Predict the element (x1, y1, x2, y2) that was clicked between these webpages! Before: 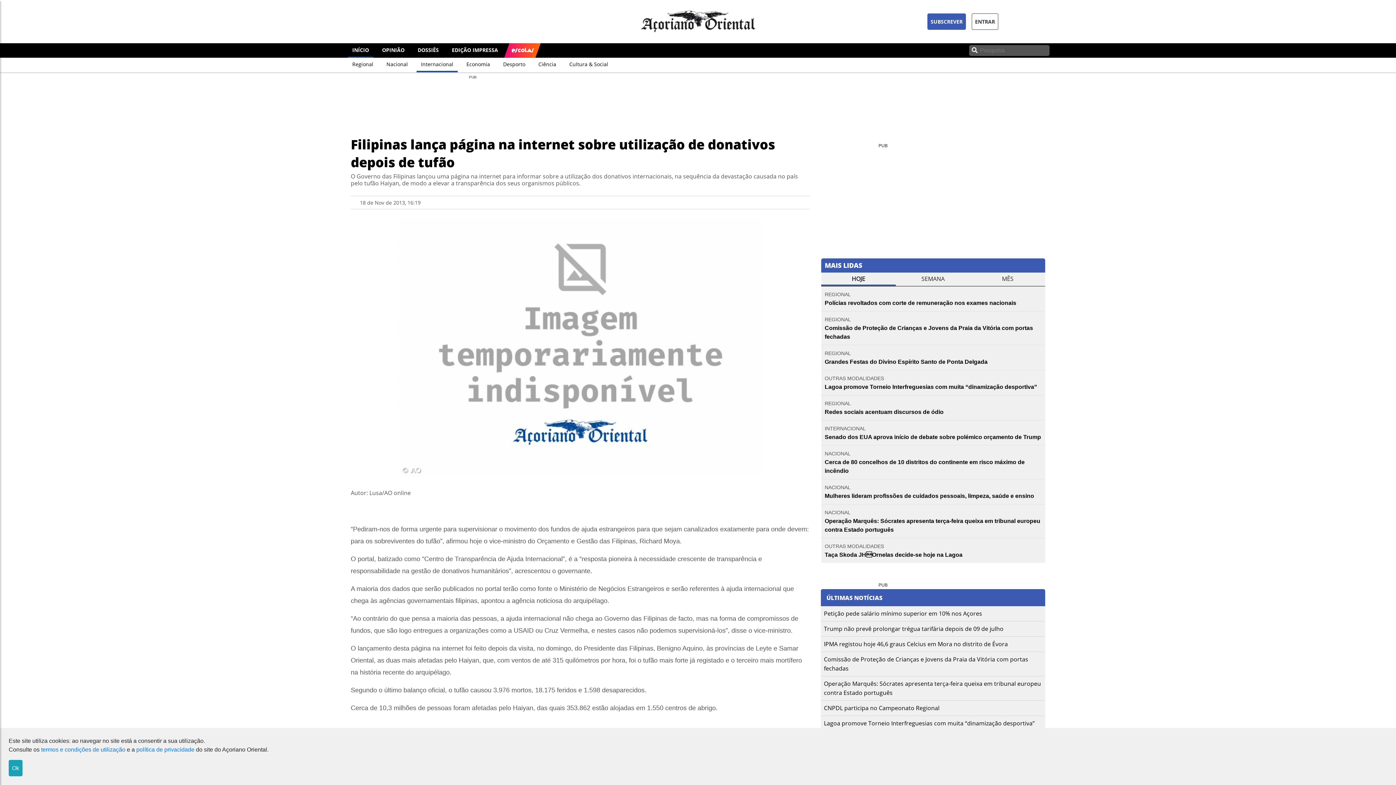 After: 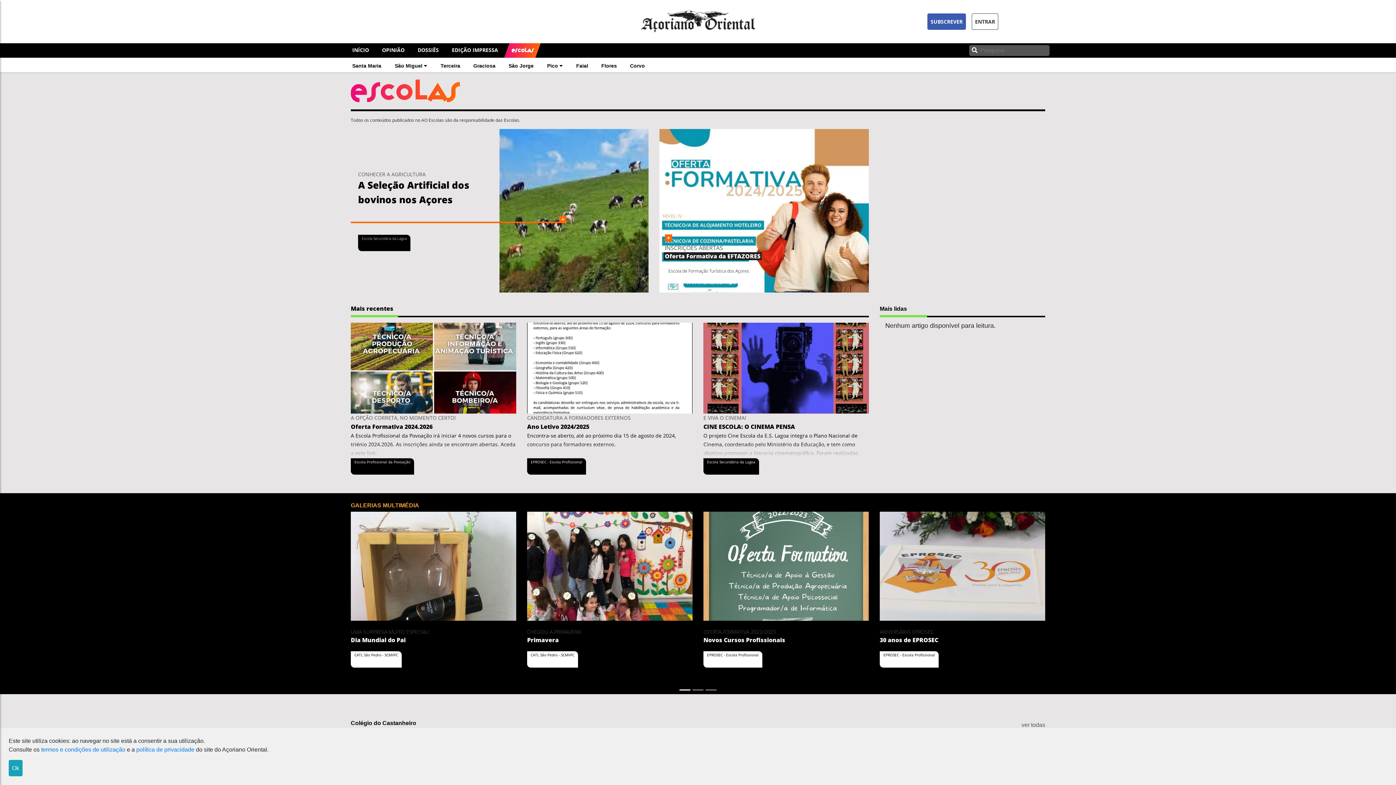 Action: label: ESCOLAS bbox: (511, 46, 534, 53)